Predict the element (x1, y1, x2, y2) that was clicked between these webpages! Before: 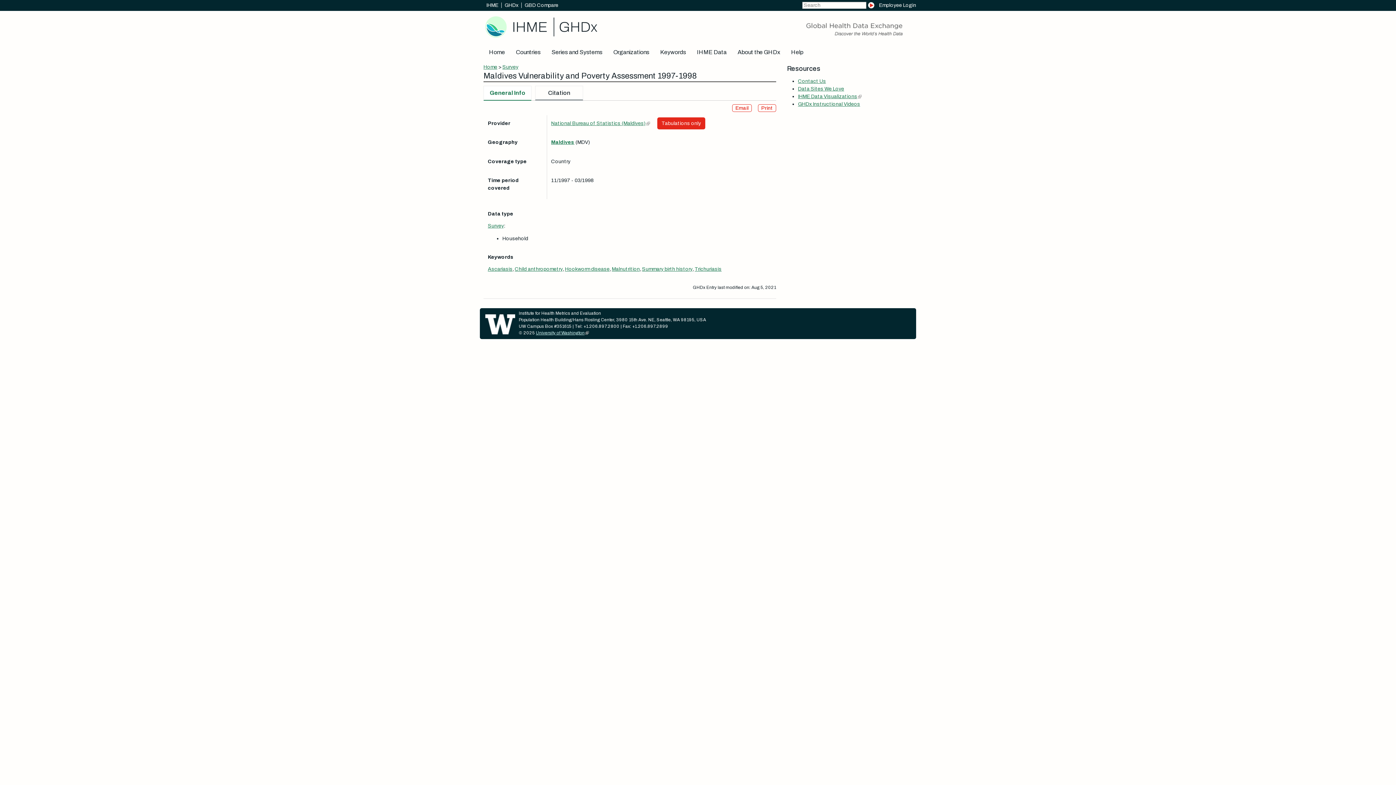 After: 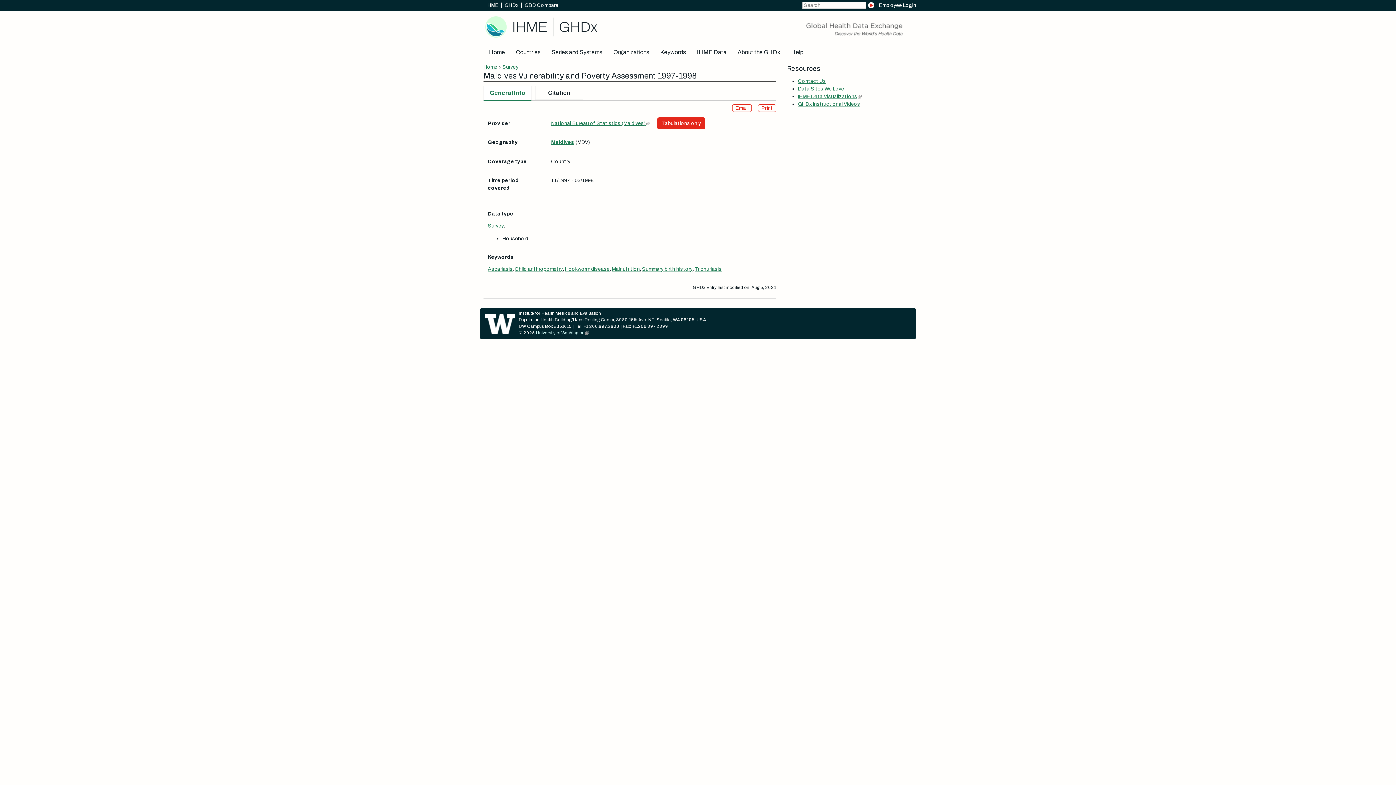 Action: label: University of Washington bbox: (536, 330, 589, 335)